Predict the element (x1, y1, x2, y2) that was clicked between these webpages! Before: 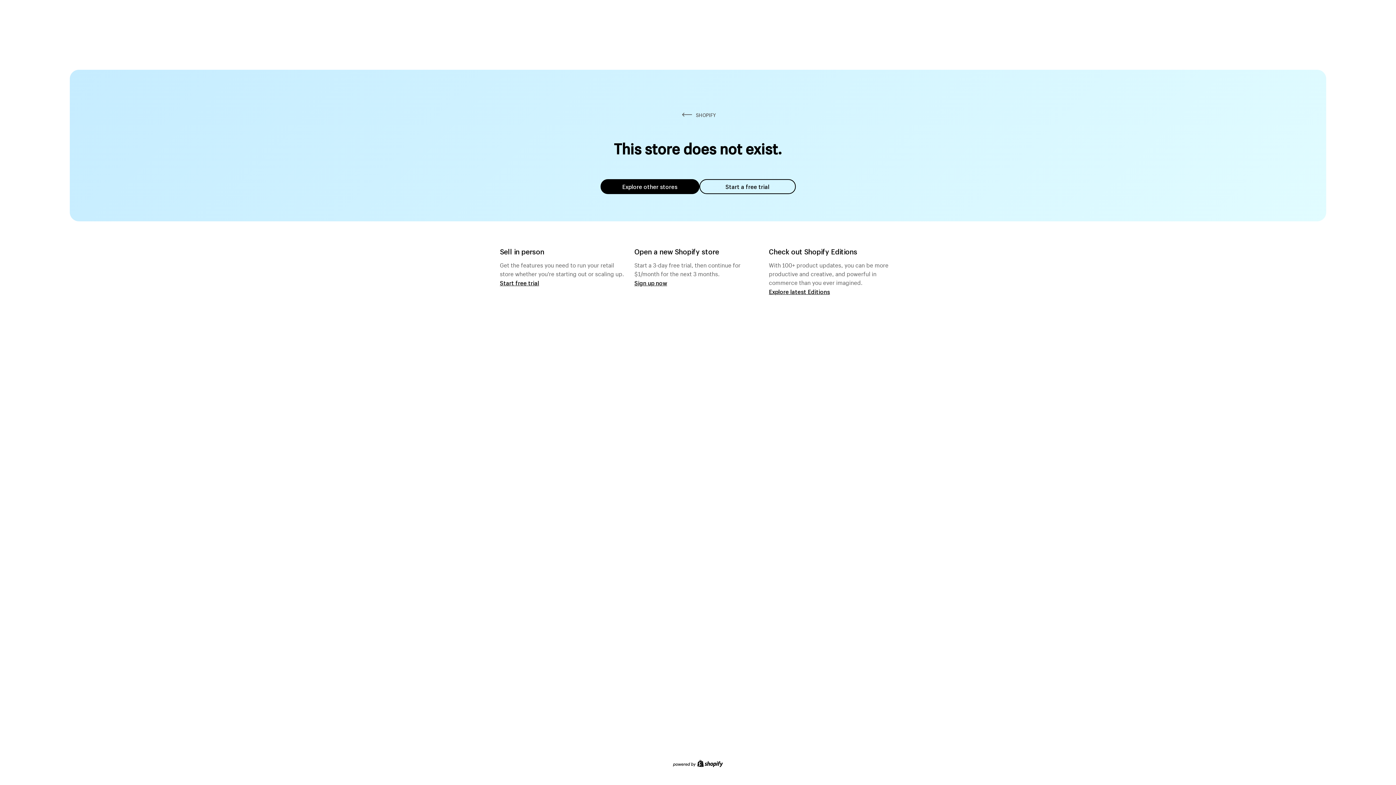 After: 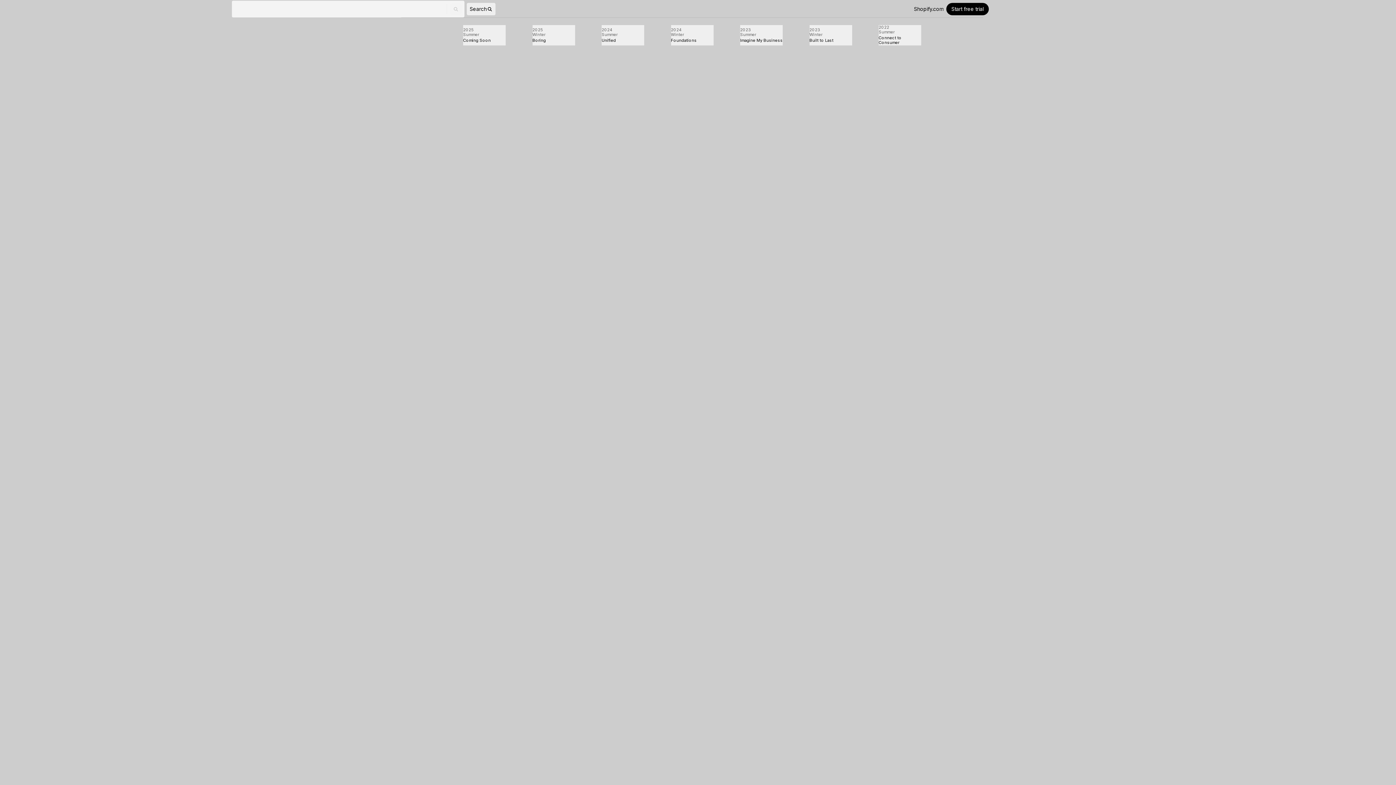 Action: label: Explore latest Editions bbox: (769, 287, 830, 295)